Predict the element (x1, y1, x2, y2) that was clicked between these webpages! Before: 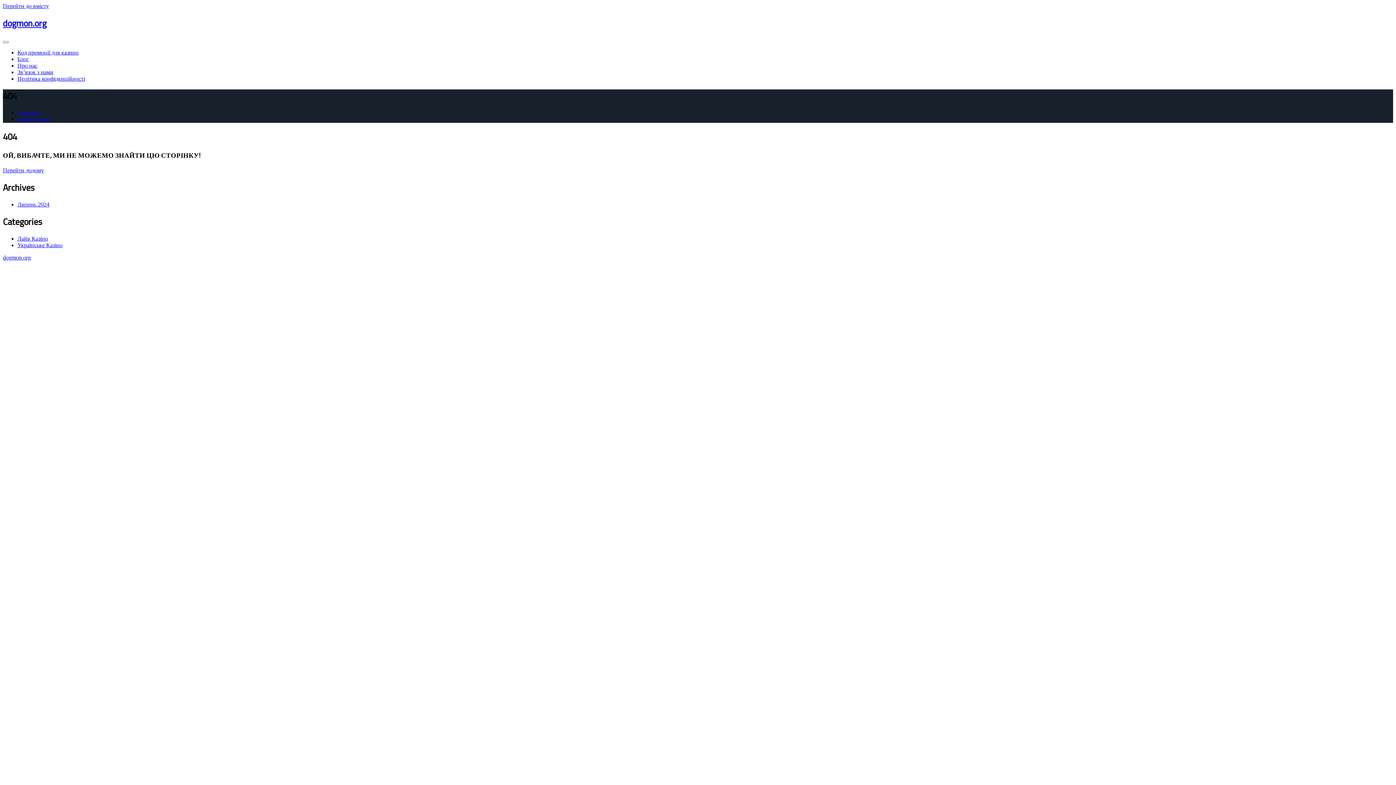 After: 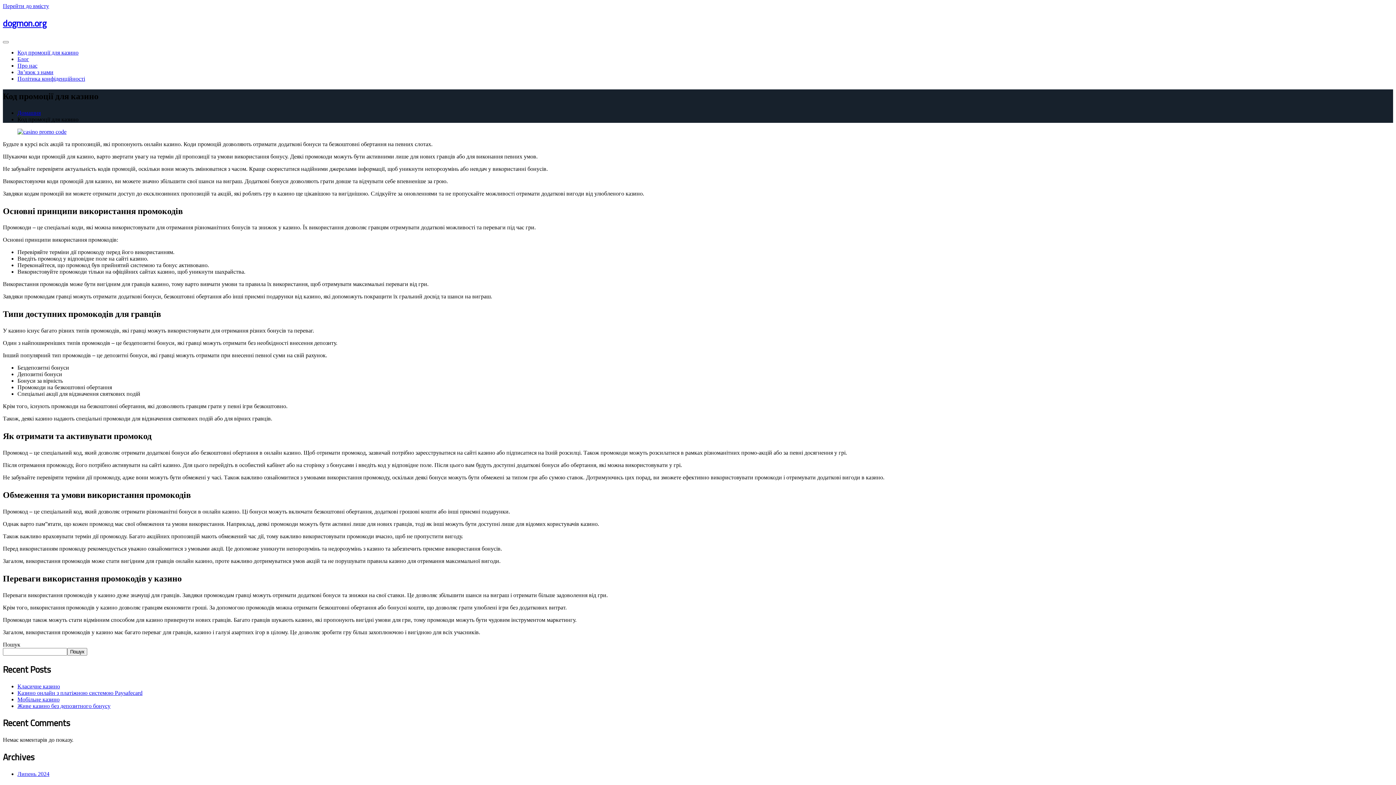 Action: bbox: (17, 201, 49, 207) label: Липень 2024